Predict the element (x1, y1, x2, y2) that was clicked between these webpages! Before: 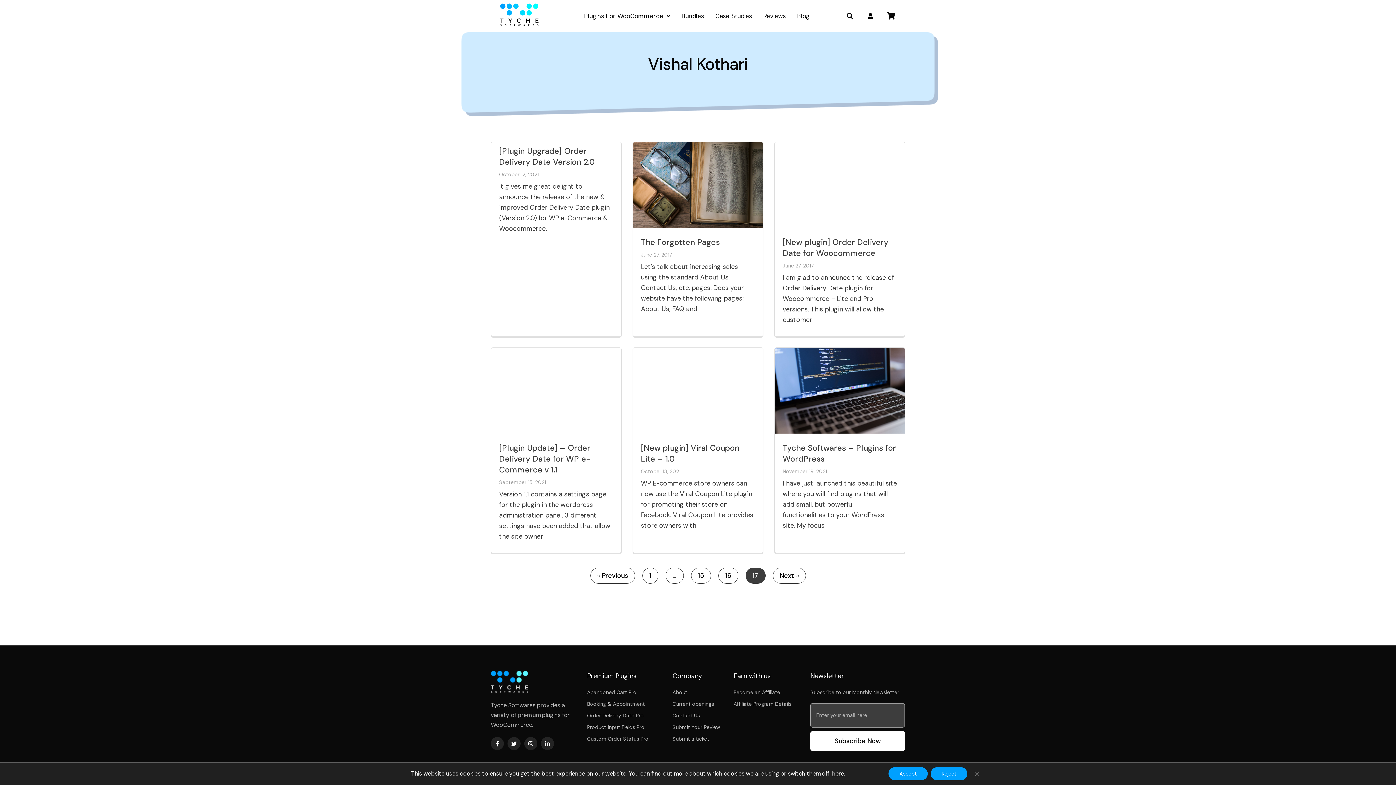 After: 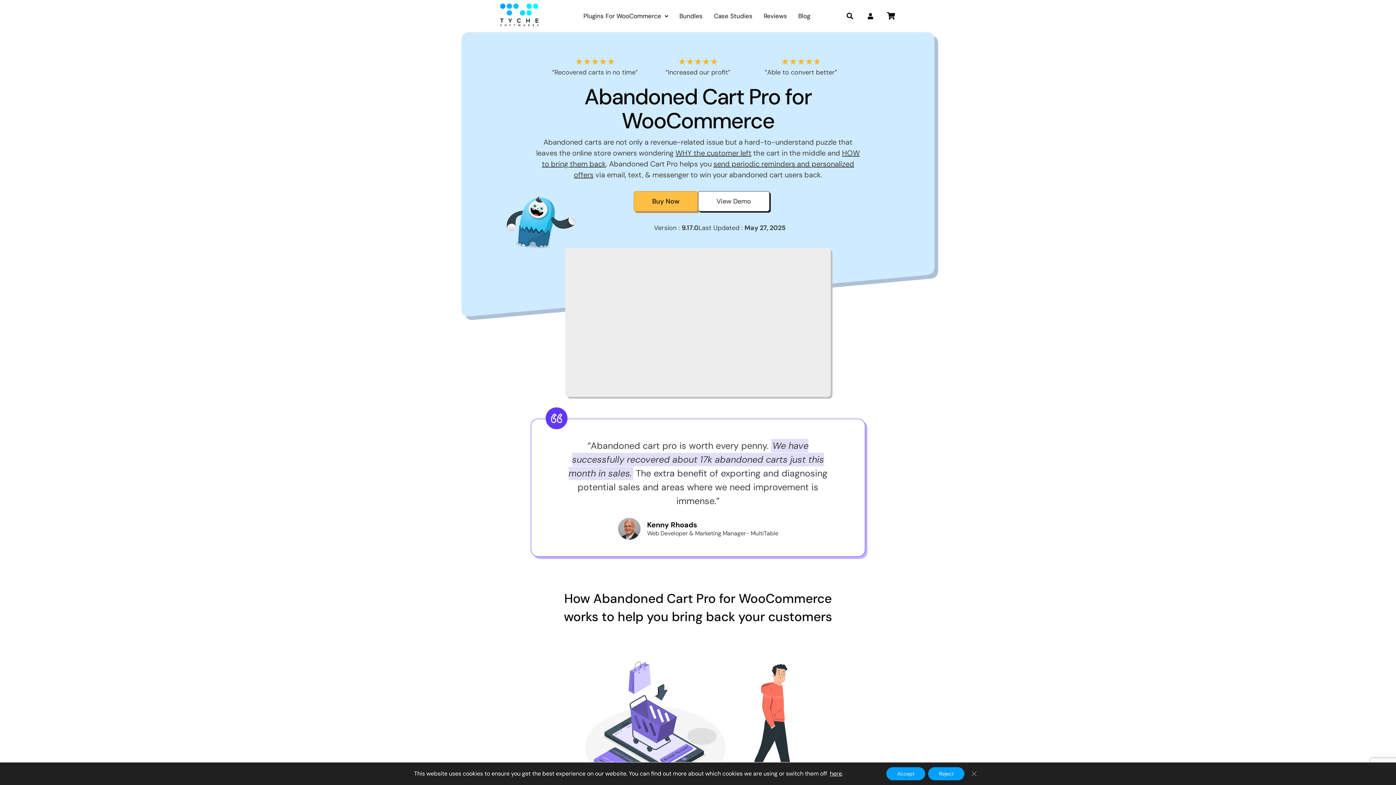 Action: label: Abandoned Cart Pro bbox: (587, 689, 672, 696)